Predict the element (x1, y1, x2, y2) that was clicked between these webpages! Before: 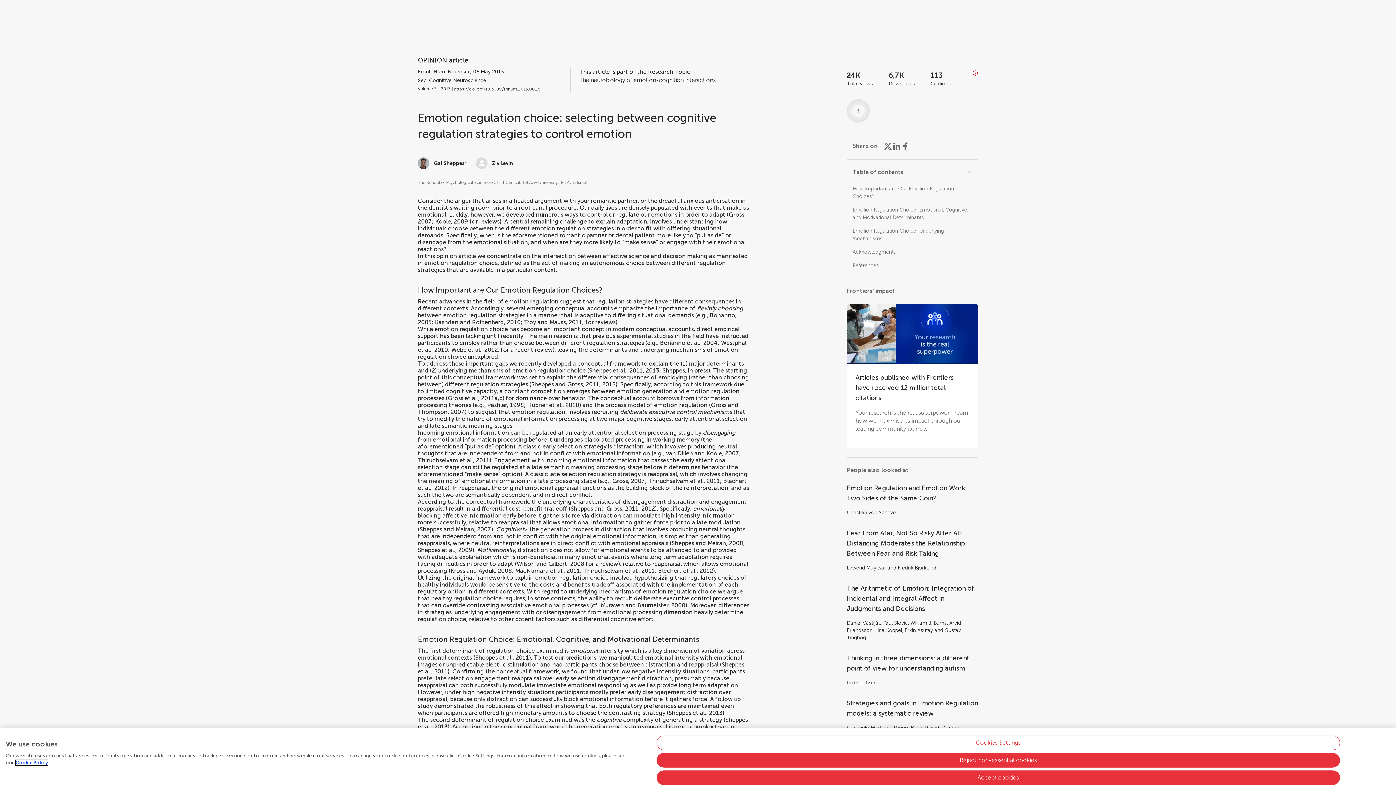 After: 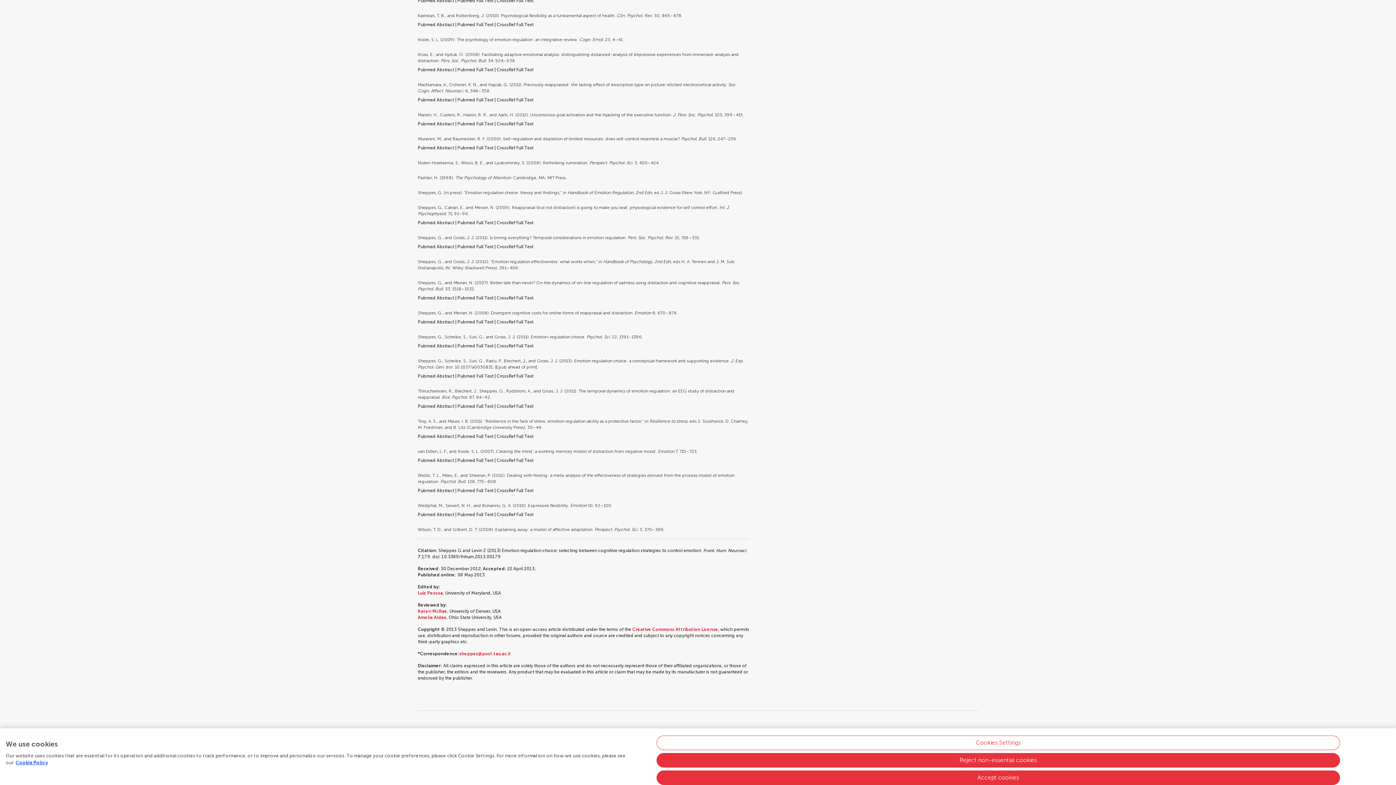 Action: bbox: (417, 456, 489, 463) label: Thiruchselvam et al., 2011